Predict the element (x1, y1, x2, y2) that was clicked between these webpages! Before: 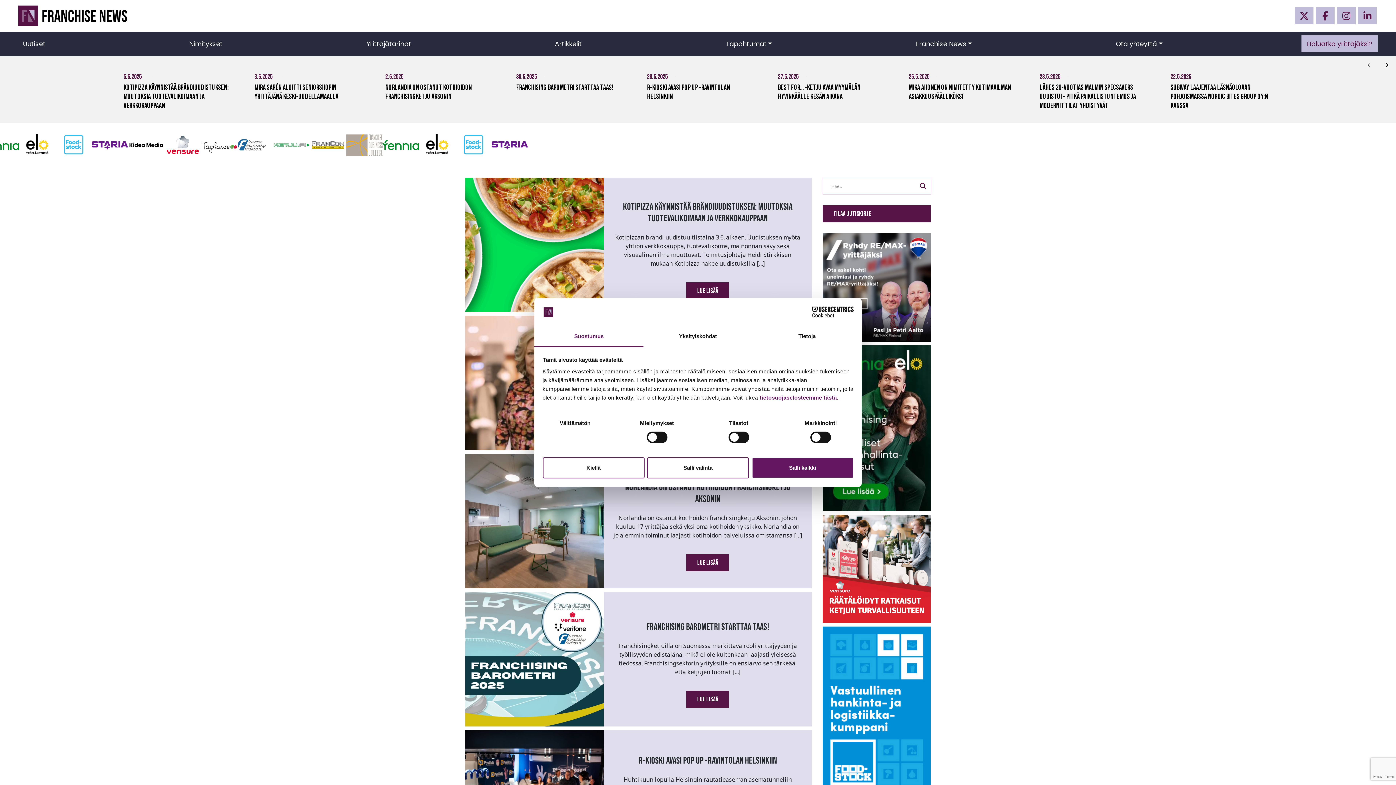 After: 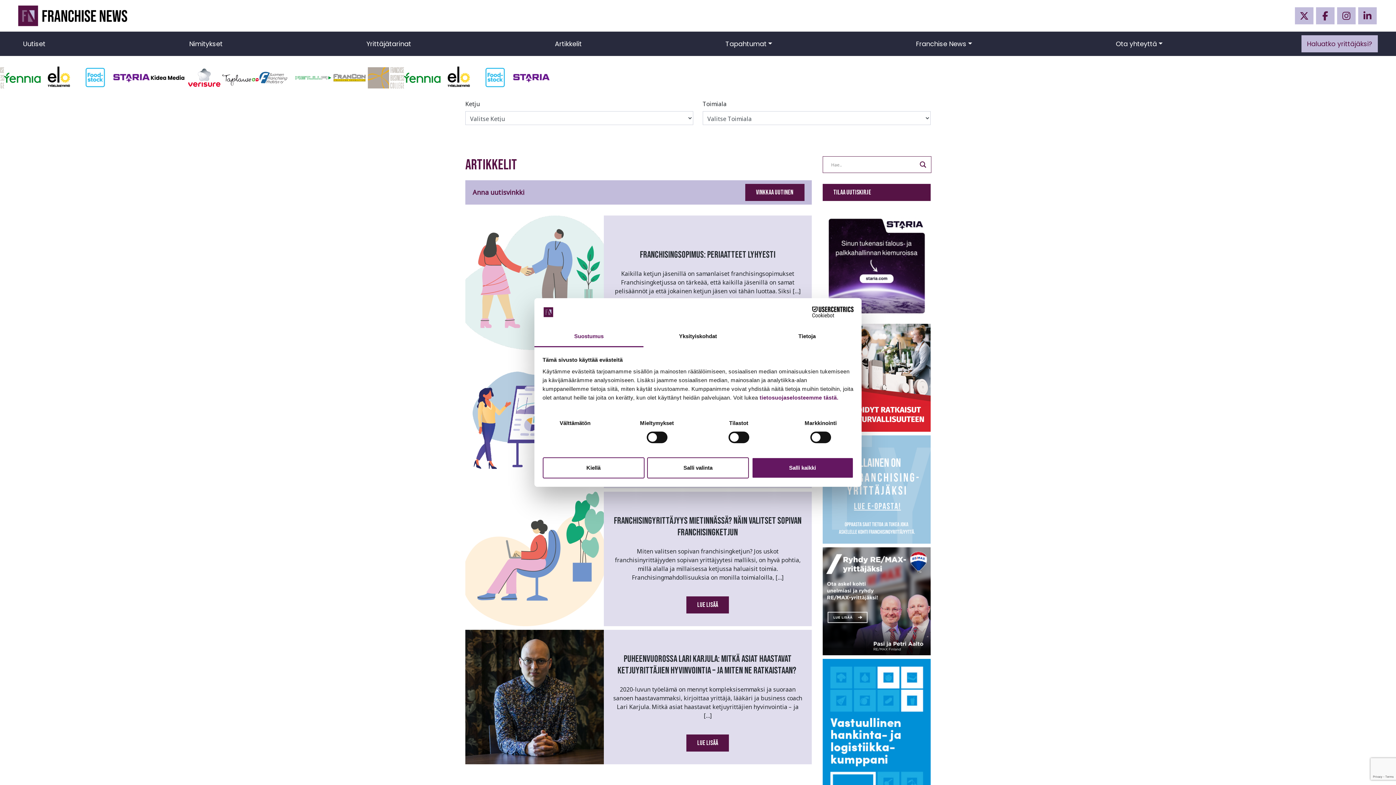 Action: bbox: (550, 35, 586, 52) label: Artikkelit